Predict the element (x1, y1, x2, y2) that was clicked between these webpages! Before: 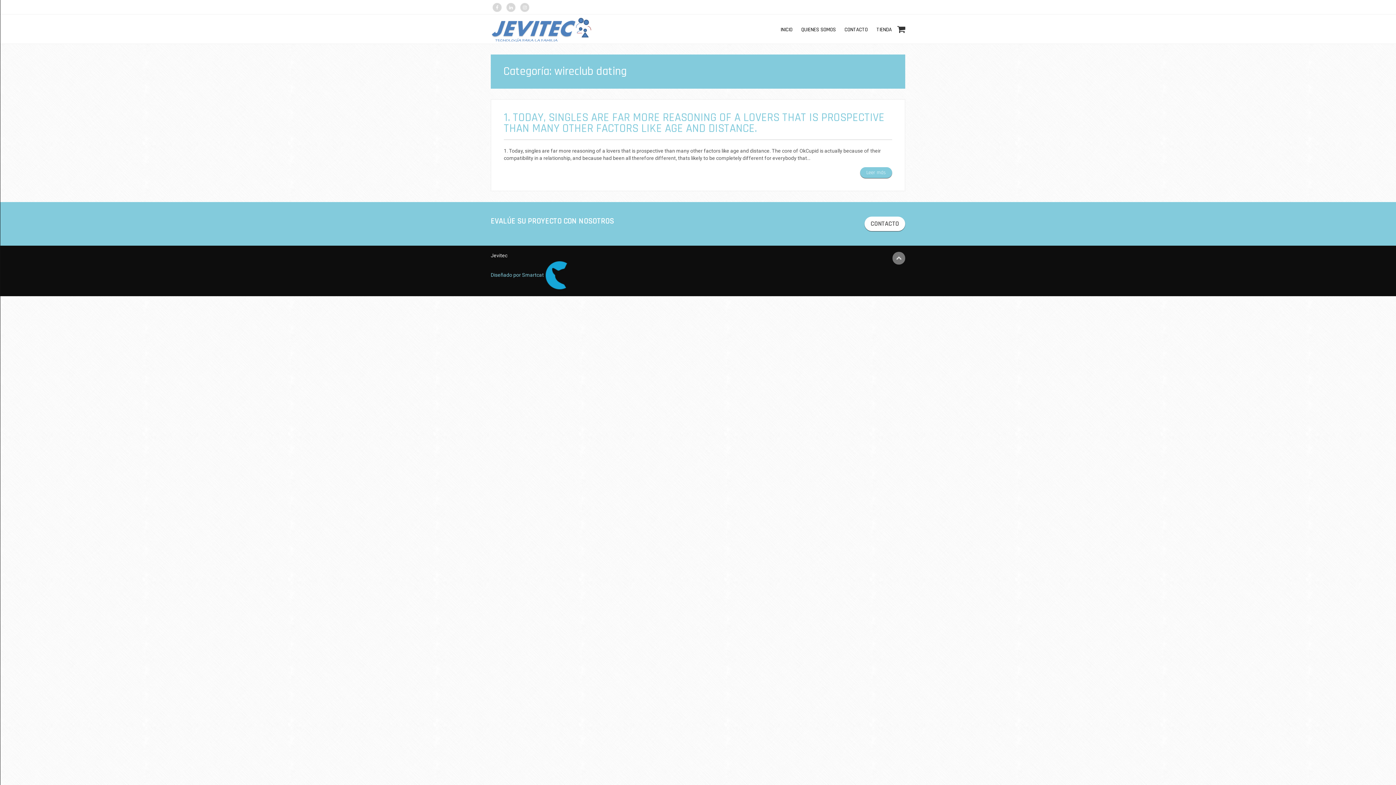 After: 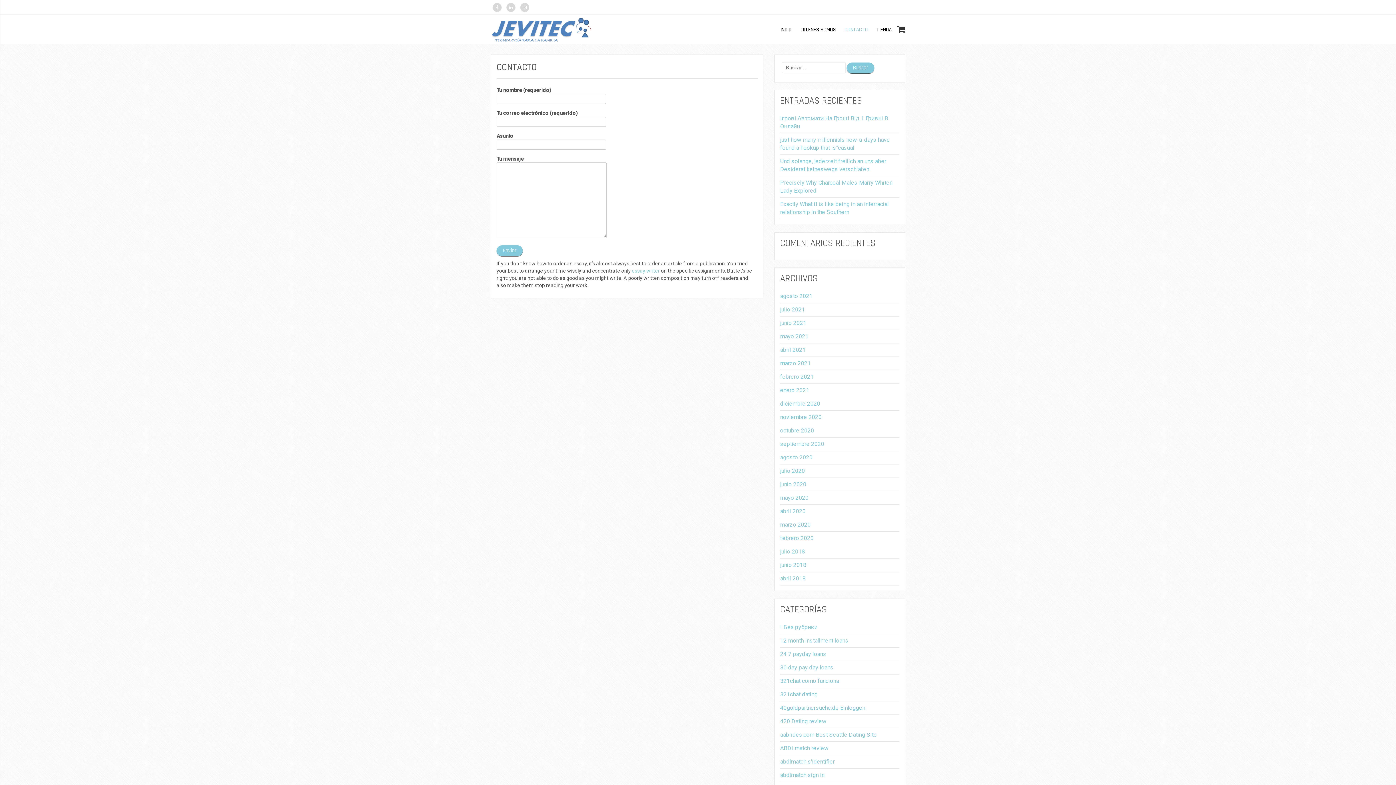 Action: label: CONTACTO bbox: (864, 216, 905, 231)